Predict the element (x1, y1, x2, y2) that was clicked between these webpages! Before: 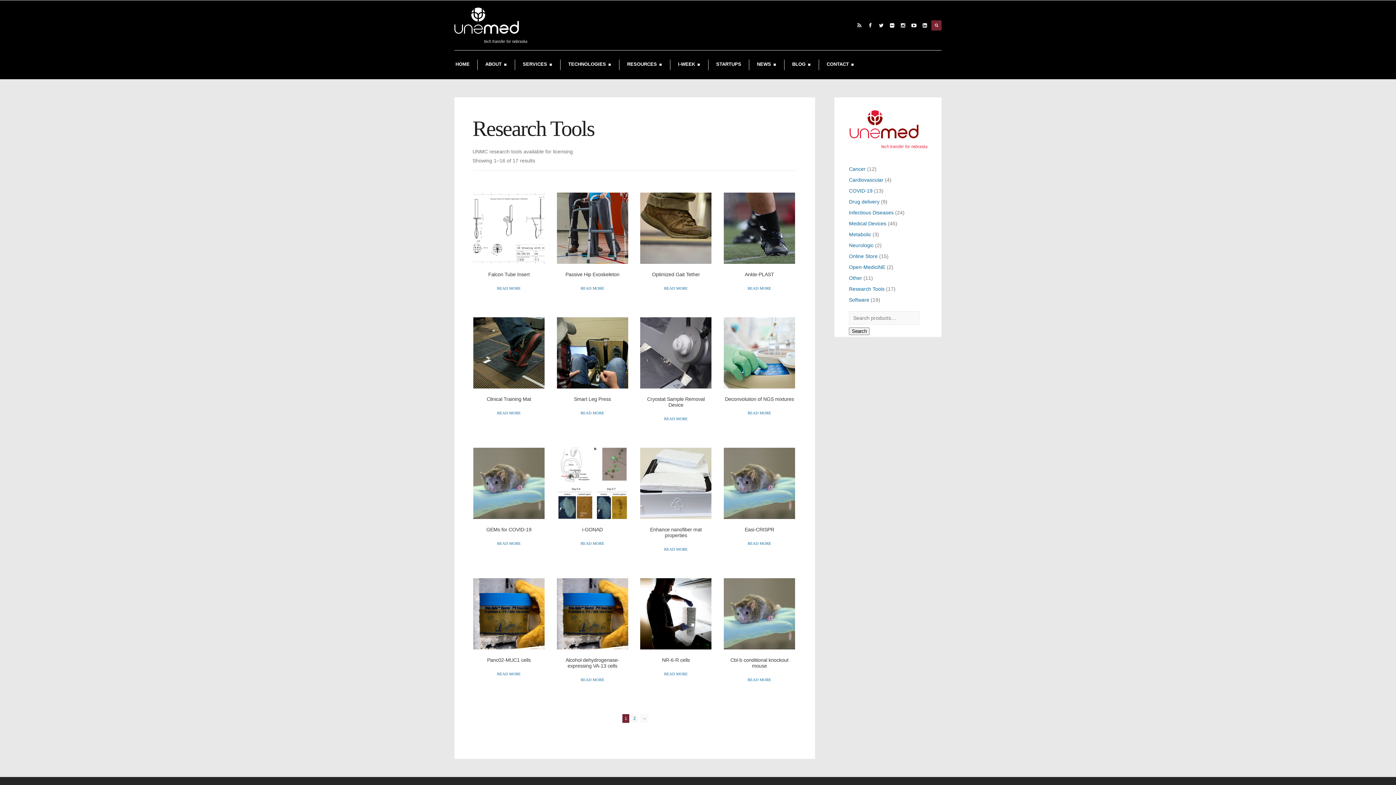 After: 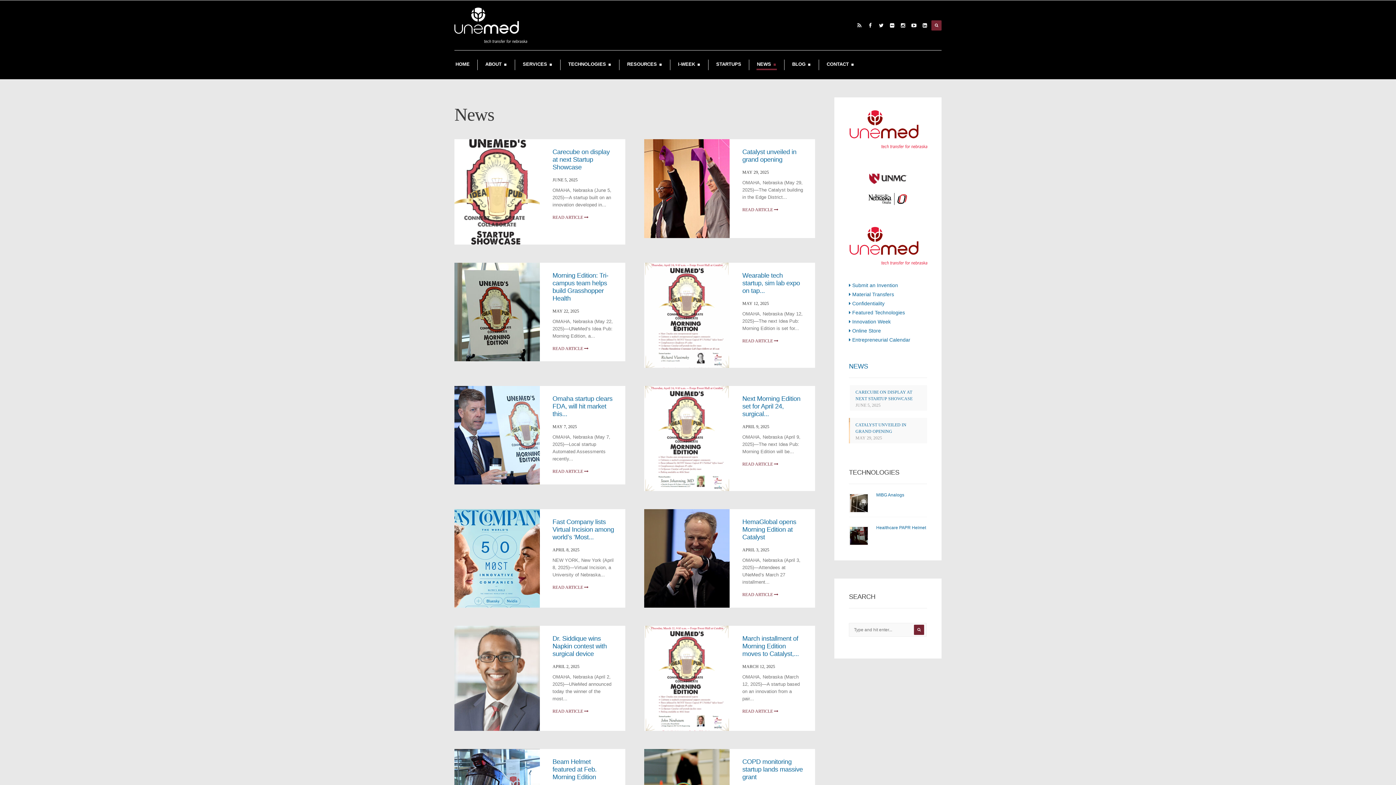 Action: bbox: (756, 59, 777, 70) label: NEWS
»